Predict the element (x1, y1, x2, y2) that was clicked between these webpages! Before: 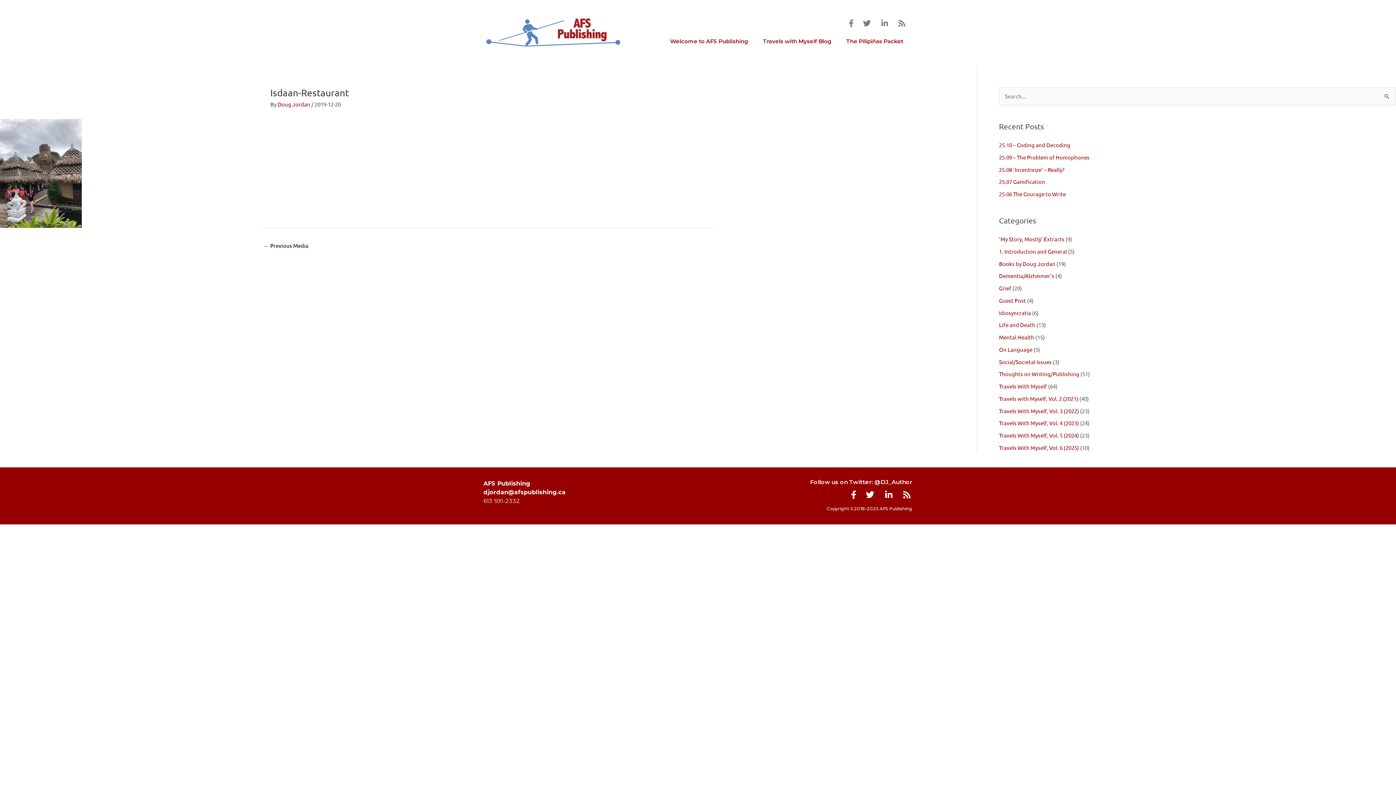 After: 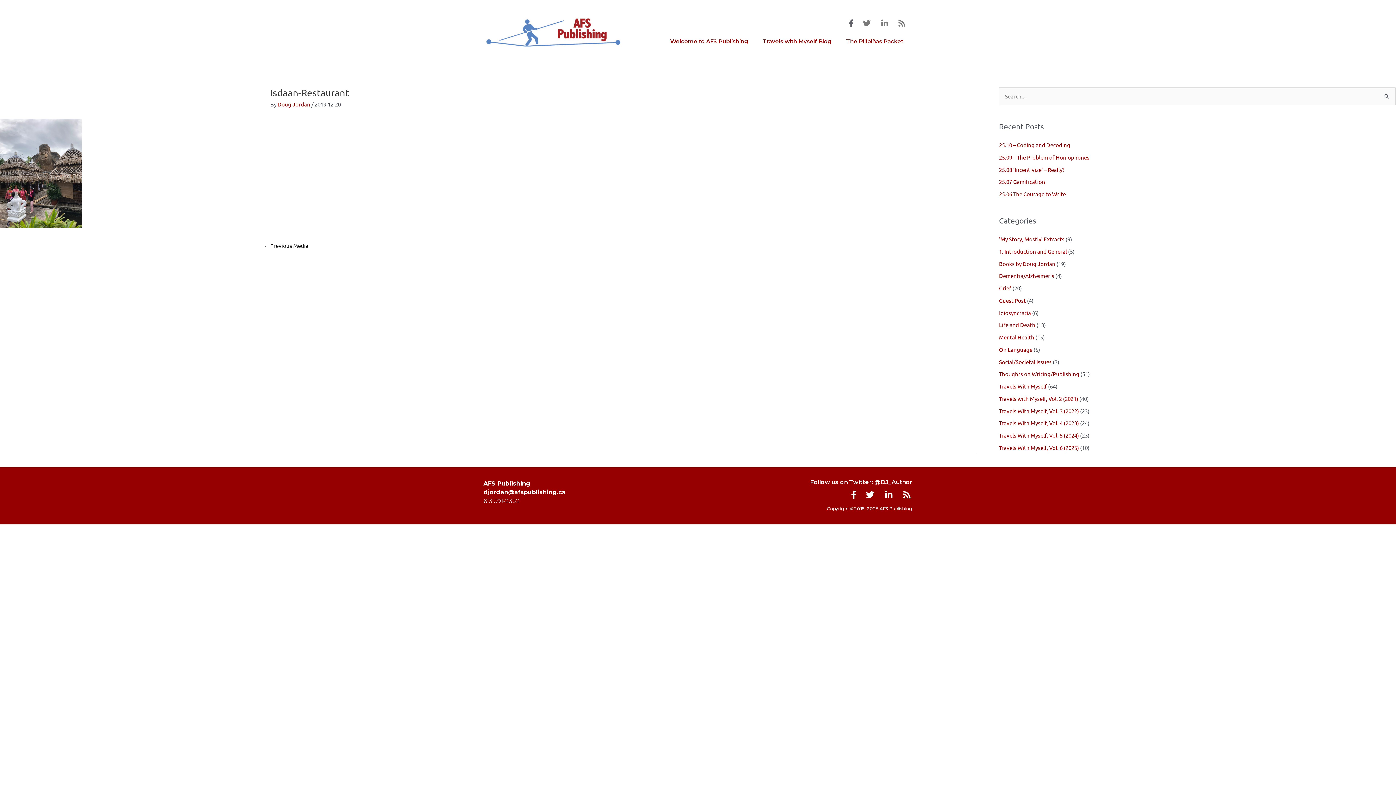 Action: bbox: (844, 19, 855, 27)